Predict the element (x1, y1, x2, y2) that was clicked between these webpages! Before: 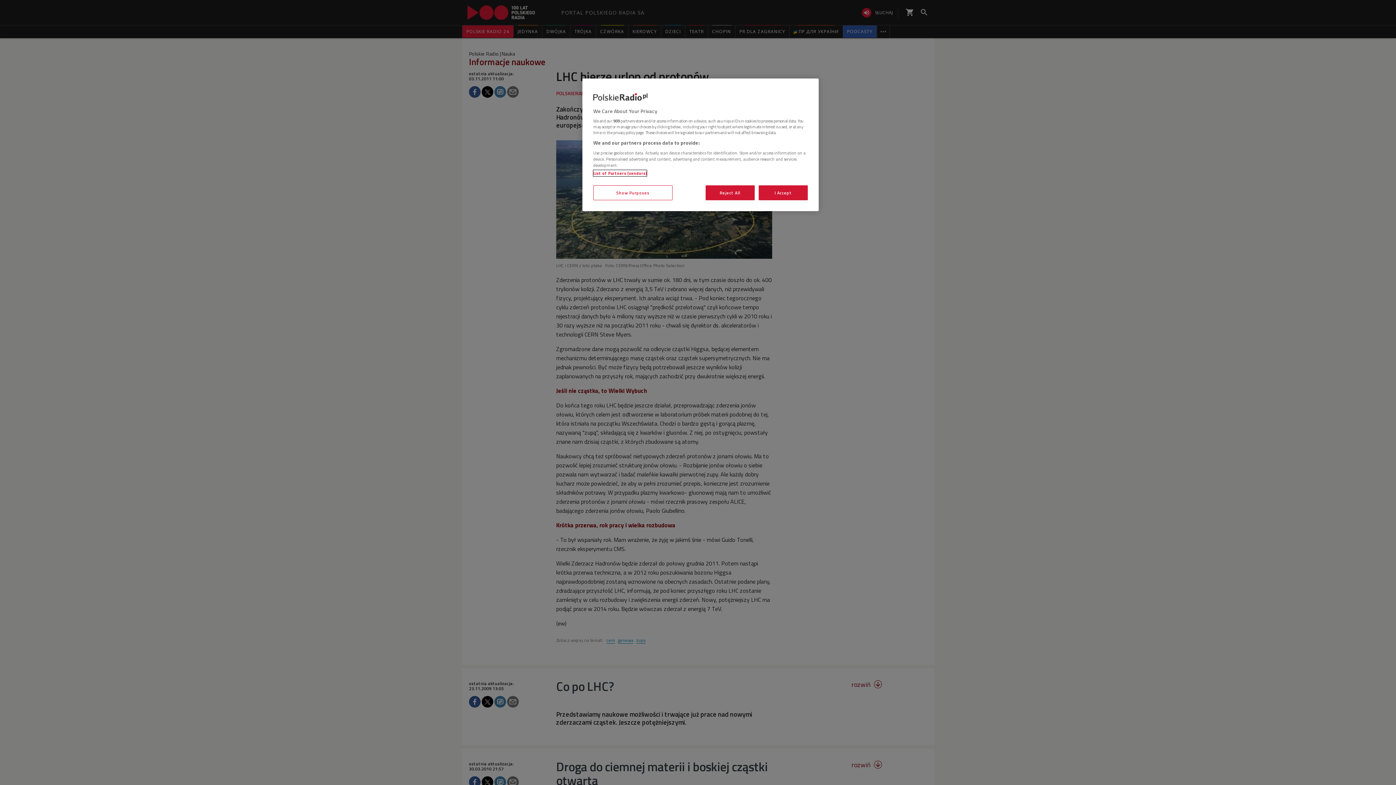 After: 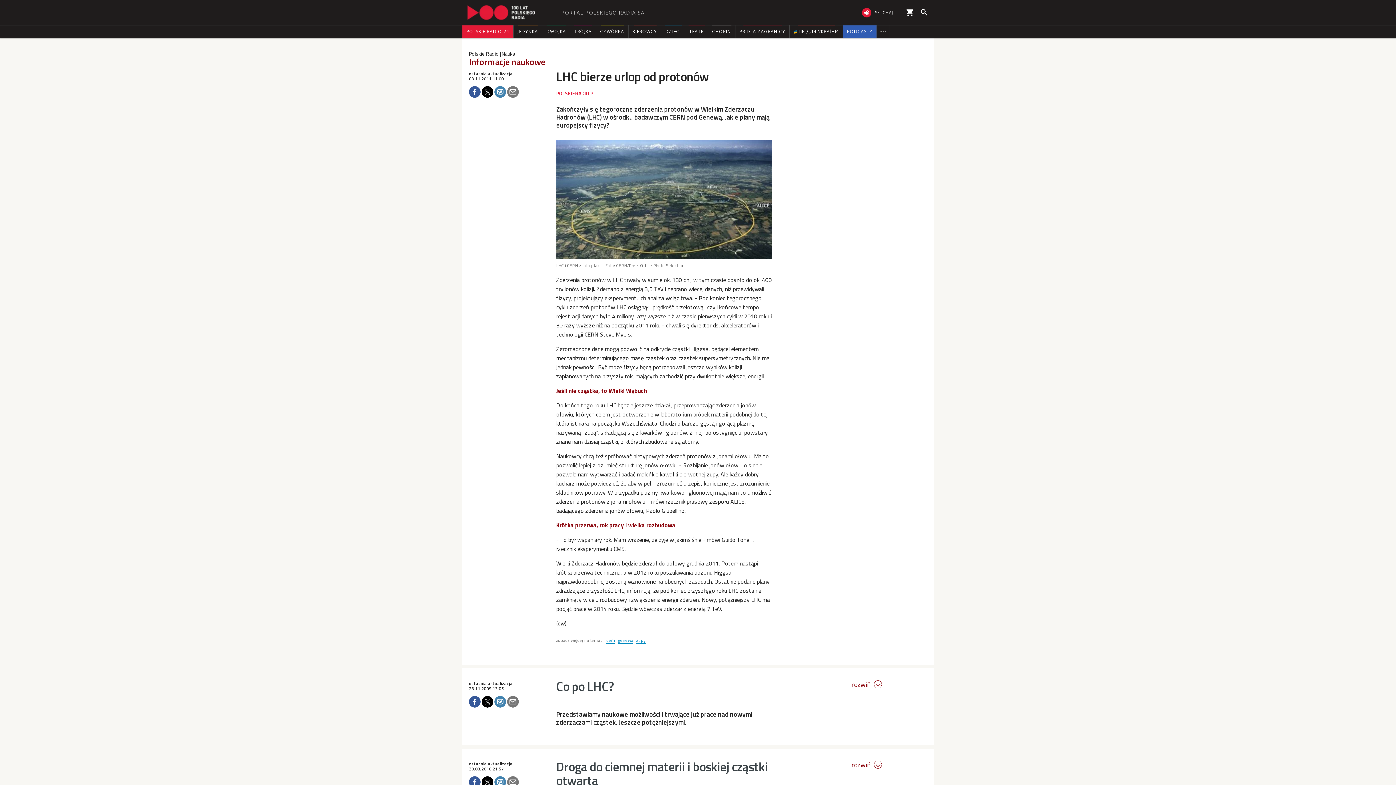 Action: label: I Accept bbox: (758, 185, 808, 200)